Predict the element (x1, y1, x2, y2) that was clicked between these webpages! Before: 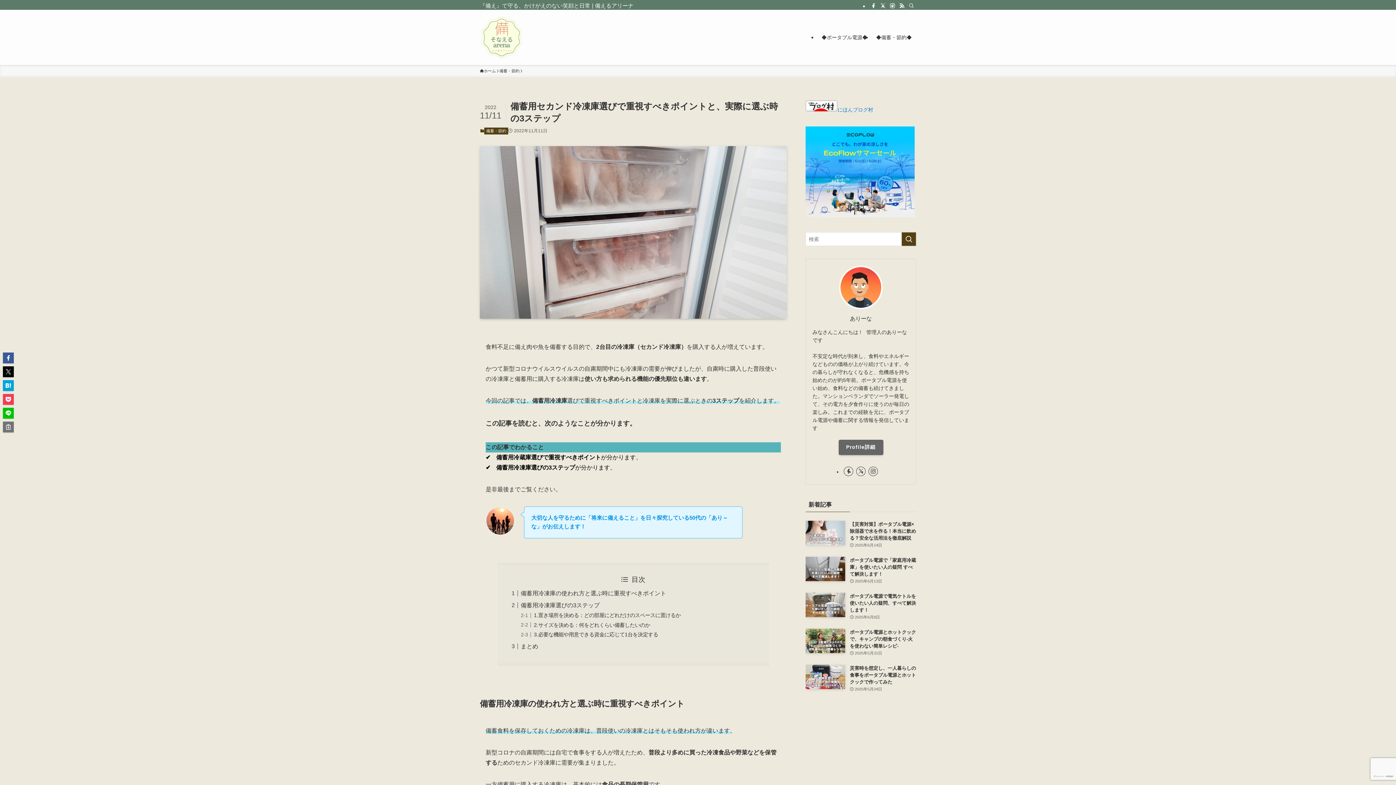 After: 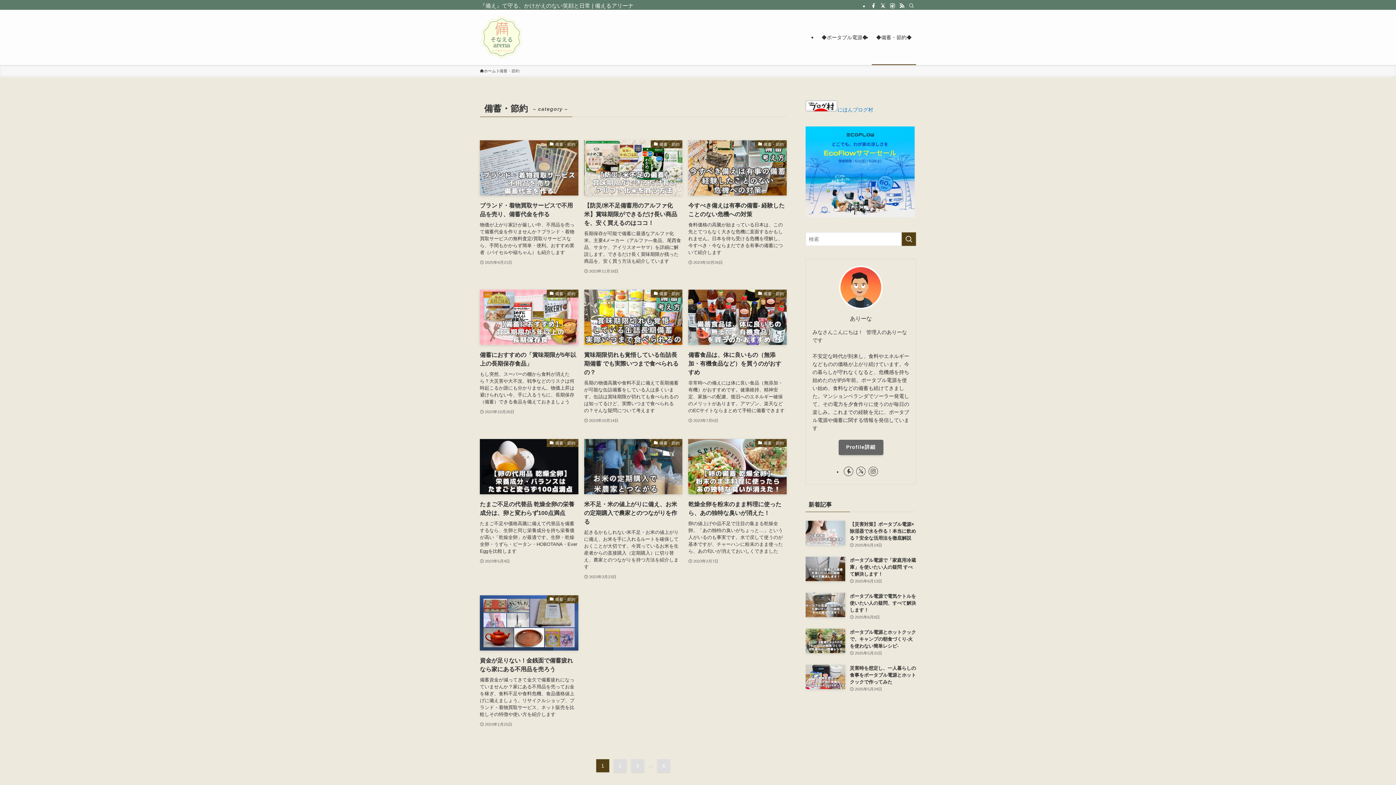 Action: label: 備蓄・節約 bbox: (499, 68, 519, 74)